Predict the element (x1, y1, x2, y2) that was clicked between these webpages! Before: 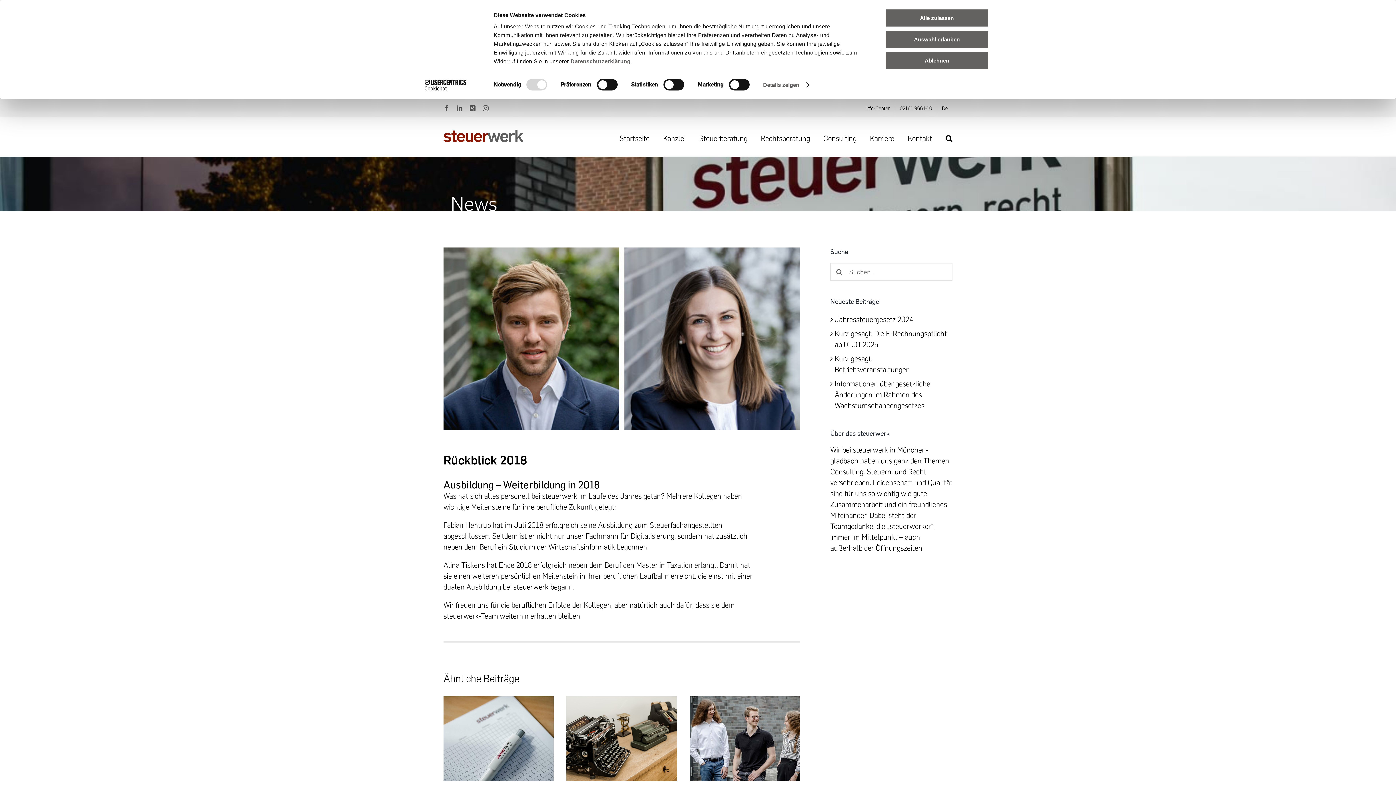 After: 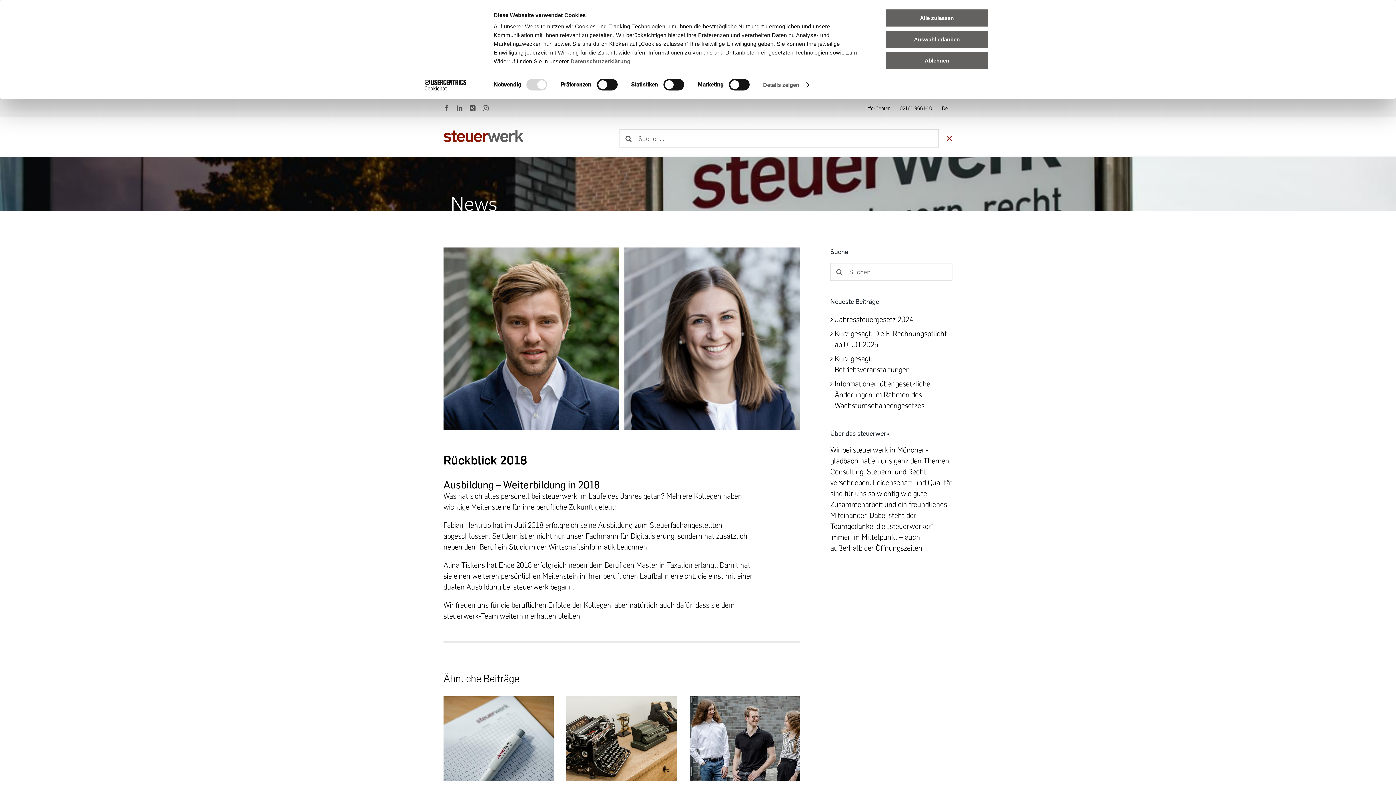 Action: label: Suche bbox: (945, 121, 952, 155)